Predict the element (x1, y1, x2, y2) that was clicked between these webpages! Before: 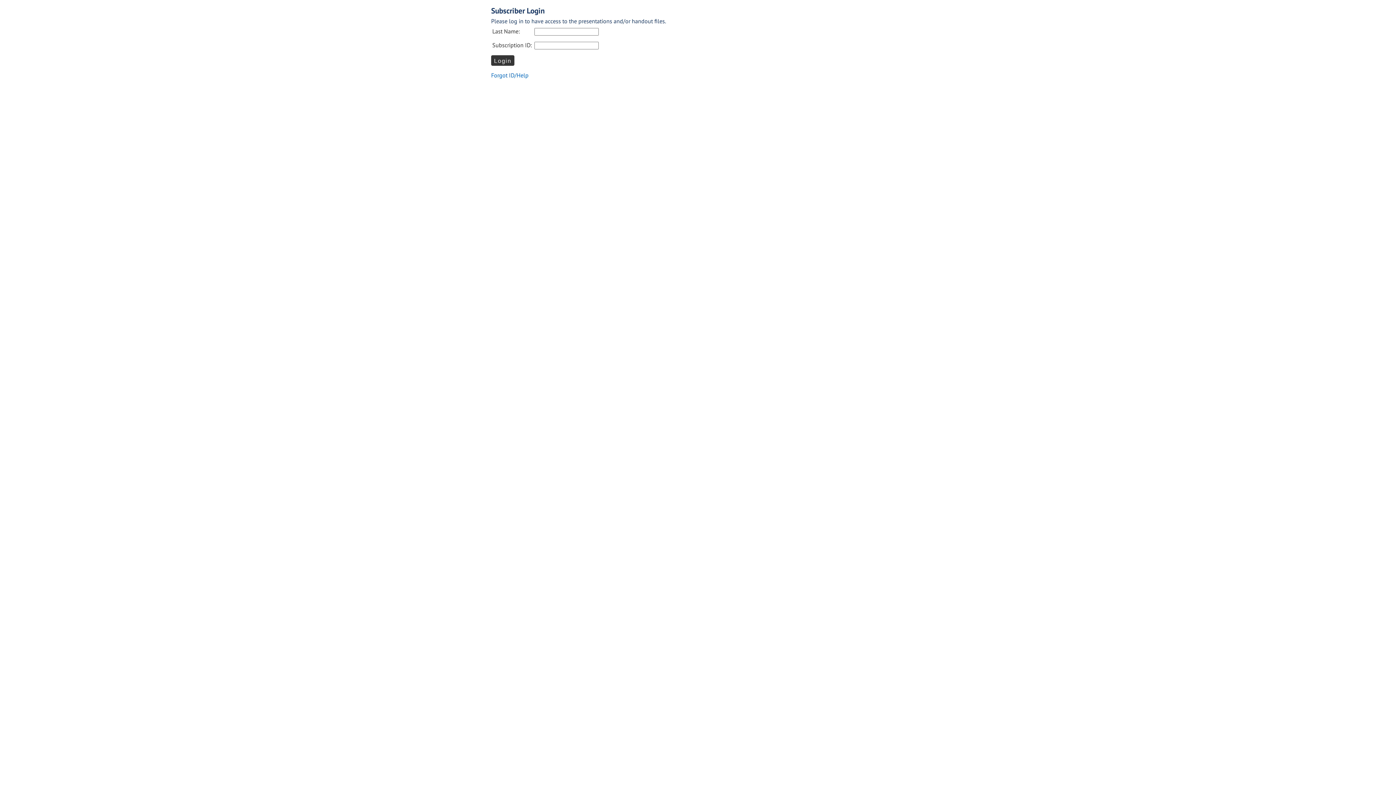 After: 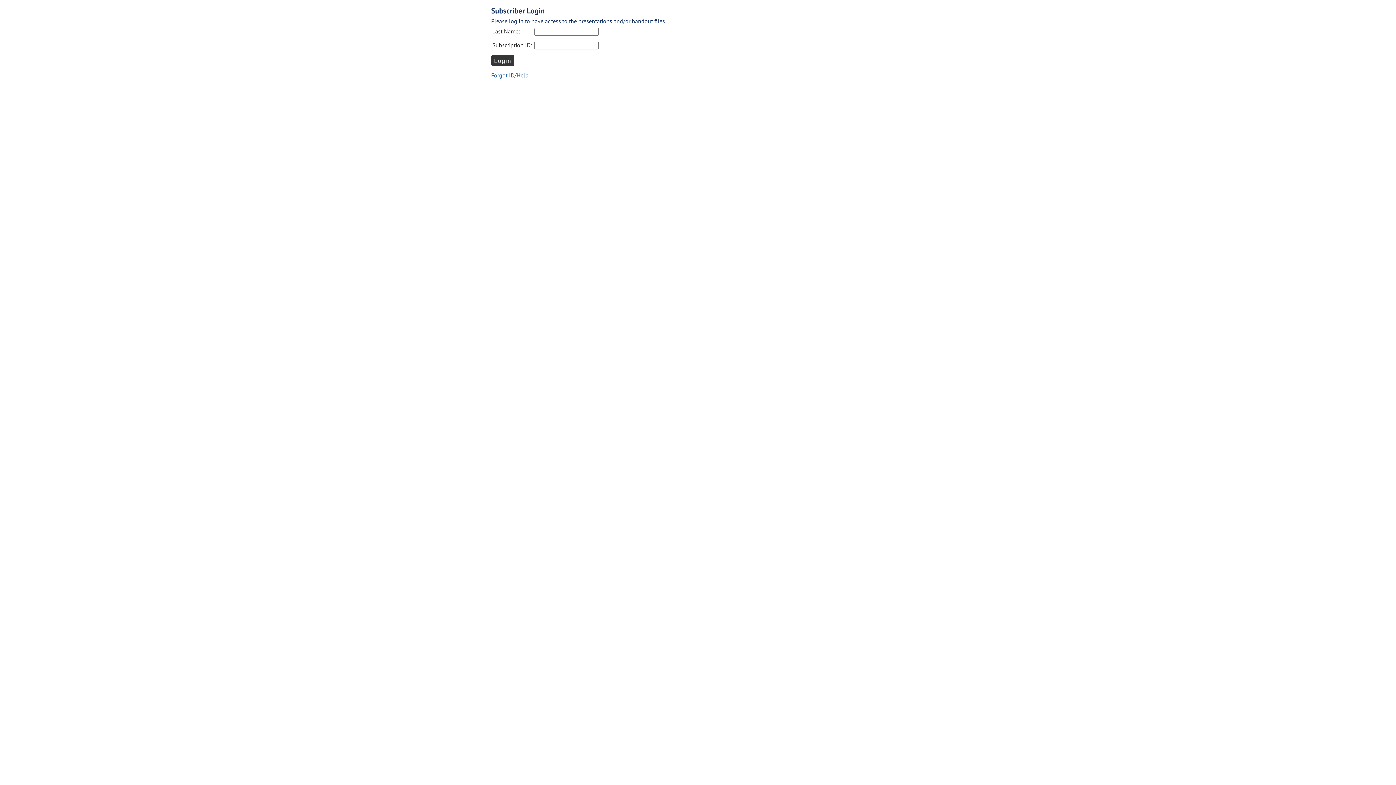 Action: label: Forgot ID/Help bbox: (491, 71, 528, 79)